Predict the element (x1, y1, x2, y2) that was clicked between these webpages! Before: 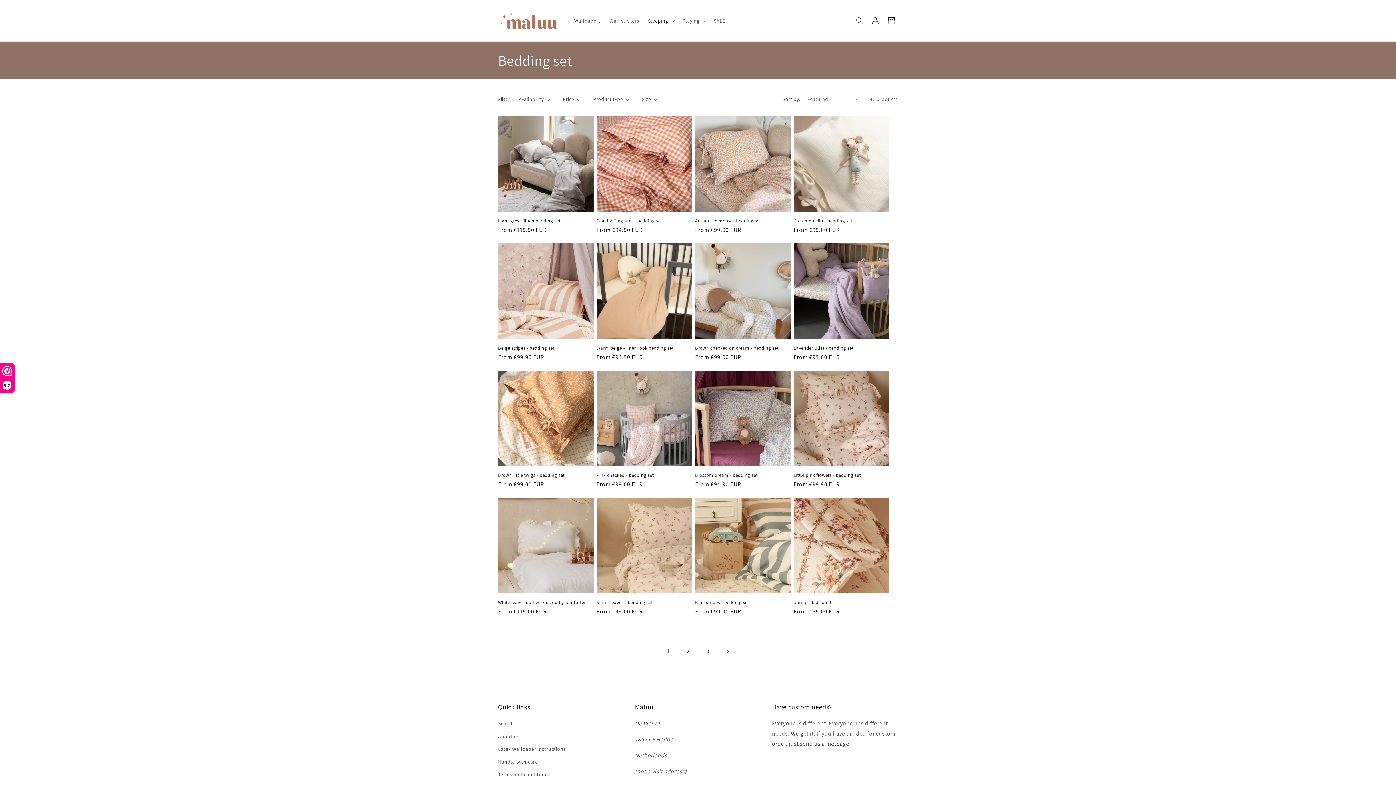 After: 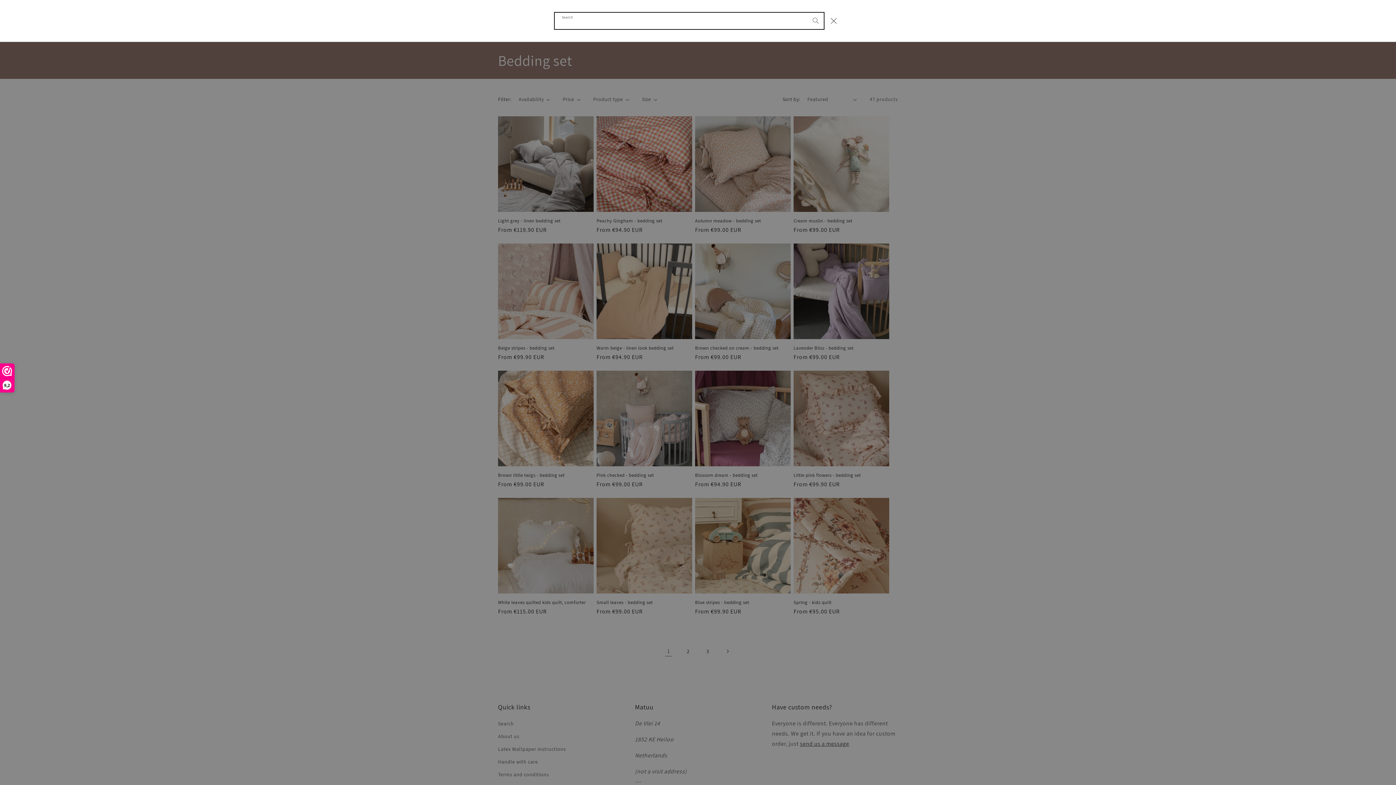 Action: bbox: (851, 12, 867, 28) label: Search